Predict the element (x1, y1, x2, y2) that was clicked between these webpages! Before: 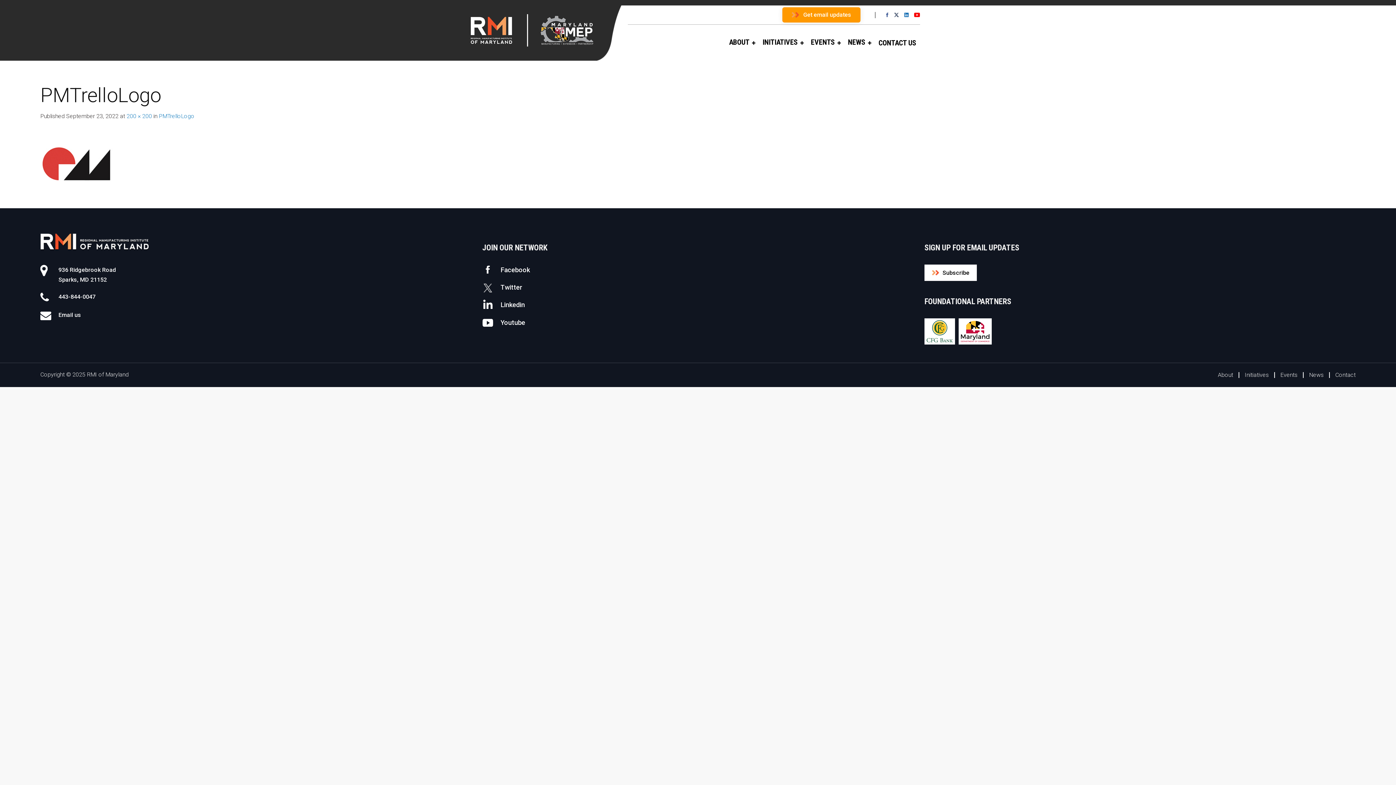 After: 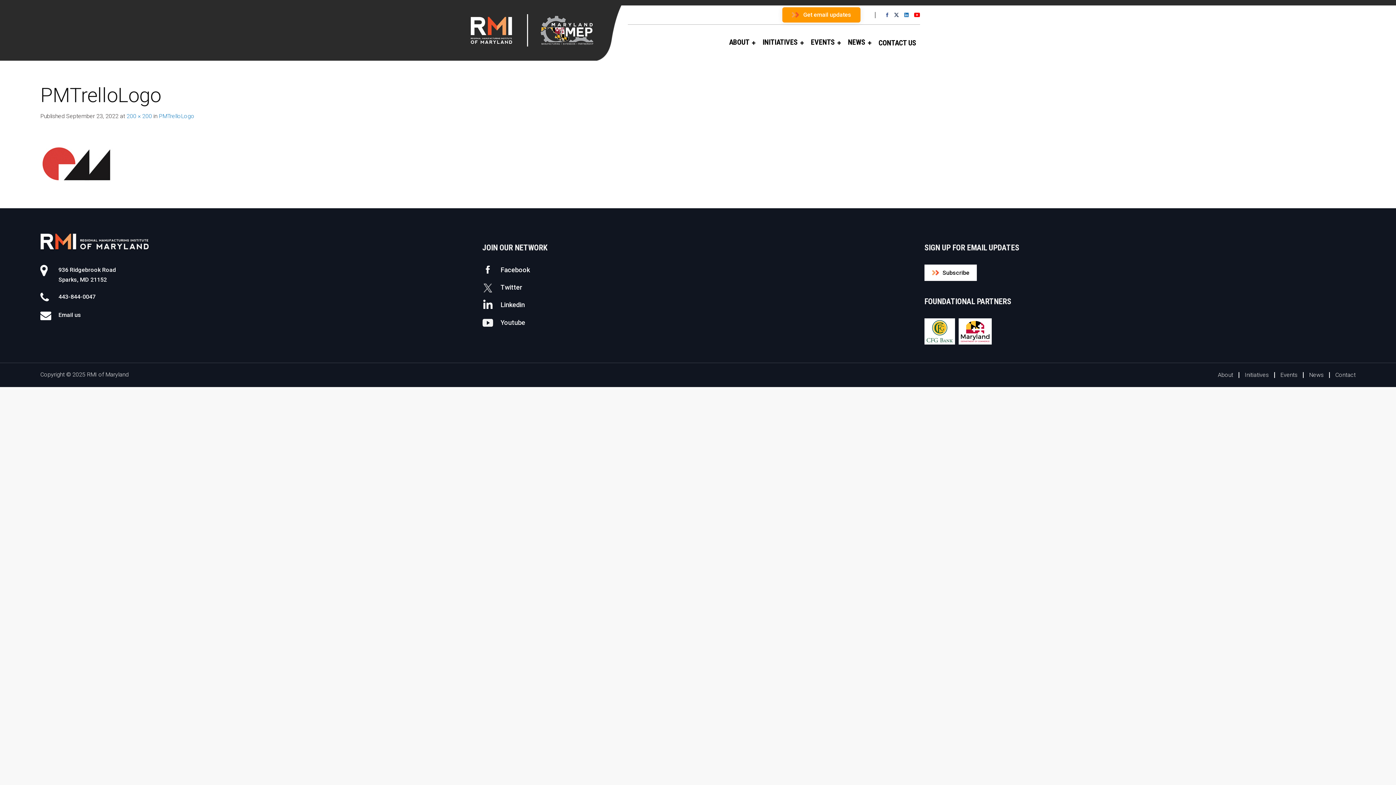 Action: label: Youtube bbox: (482, 317, 537, 328)